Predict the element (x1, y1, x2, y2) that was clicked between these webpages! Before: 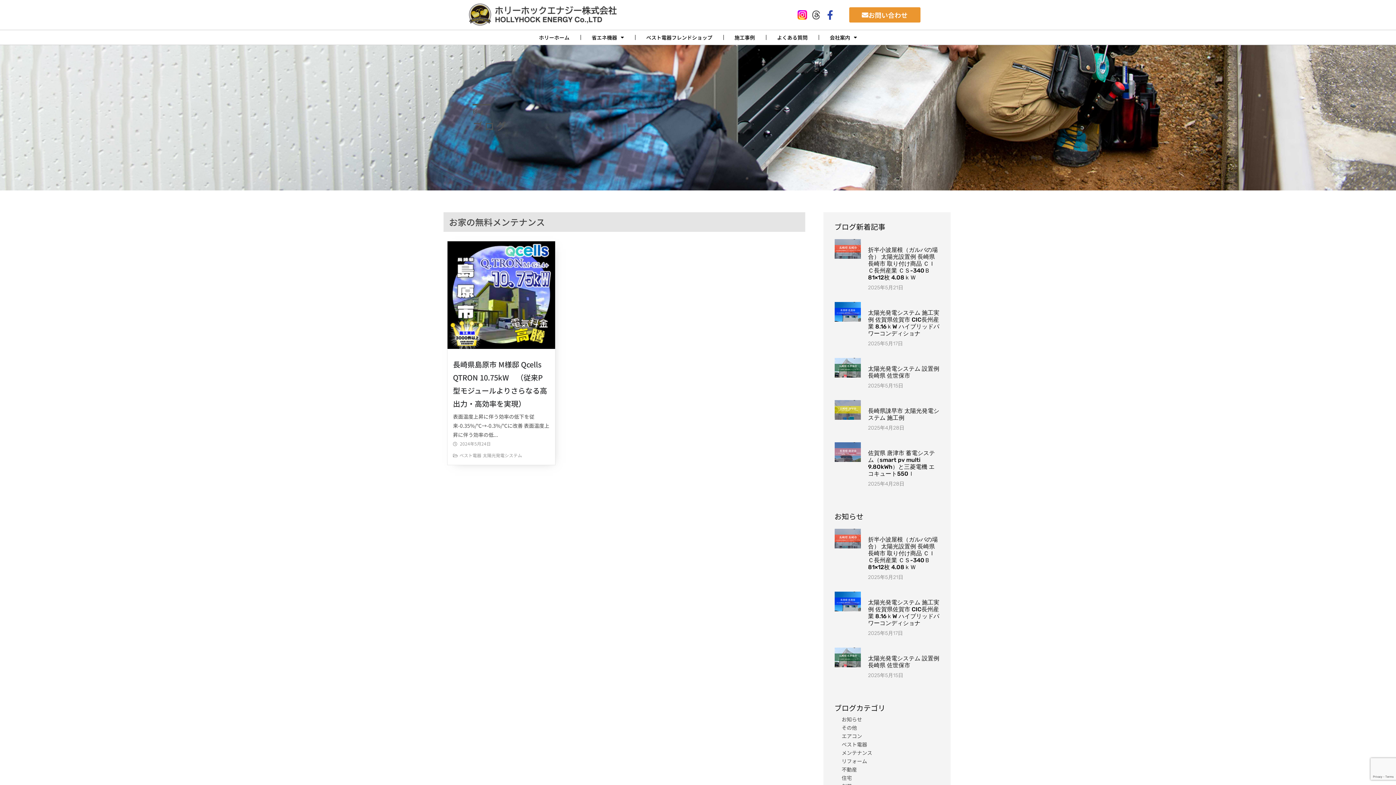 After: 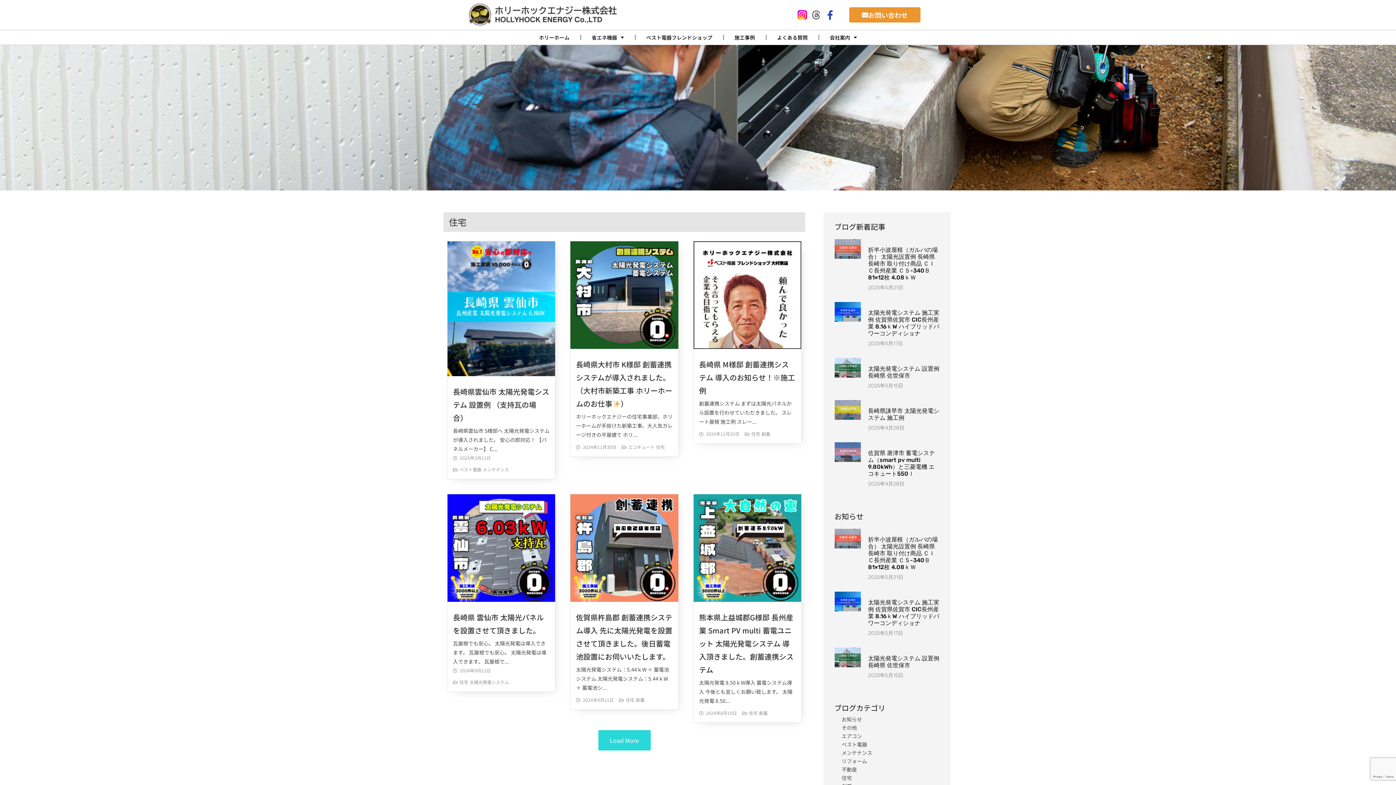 Action: bbox: (841, 774, 852, 781) label: 住宅